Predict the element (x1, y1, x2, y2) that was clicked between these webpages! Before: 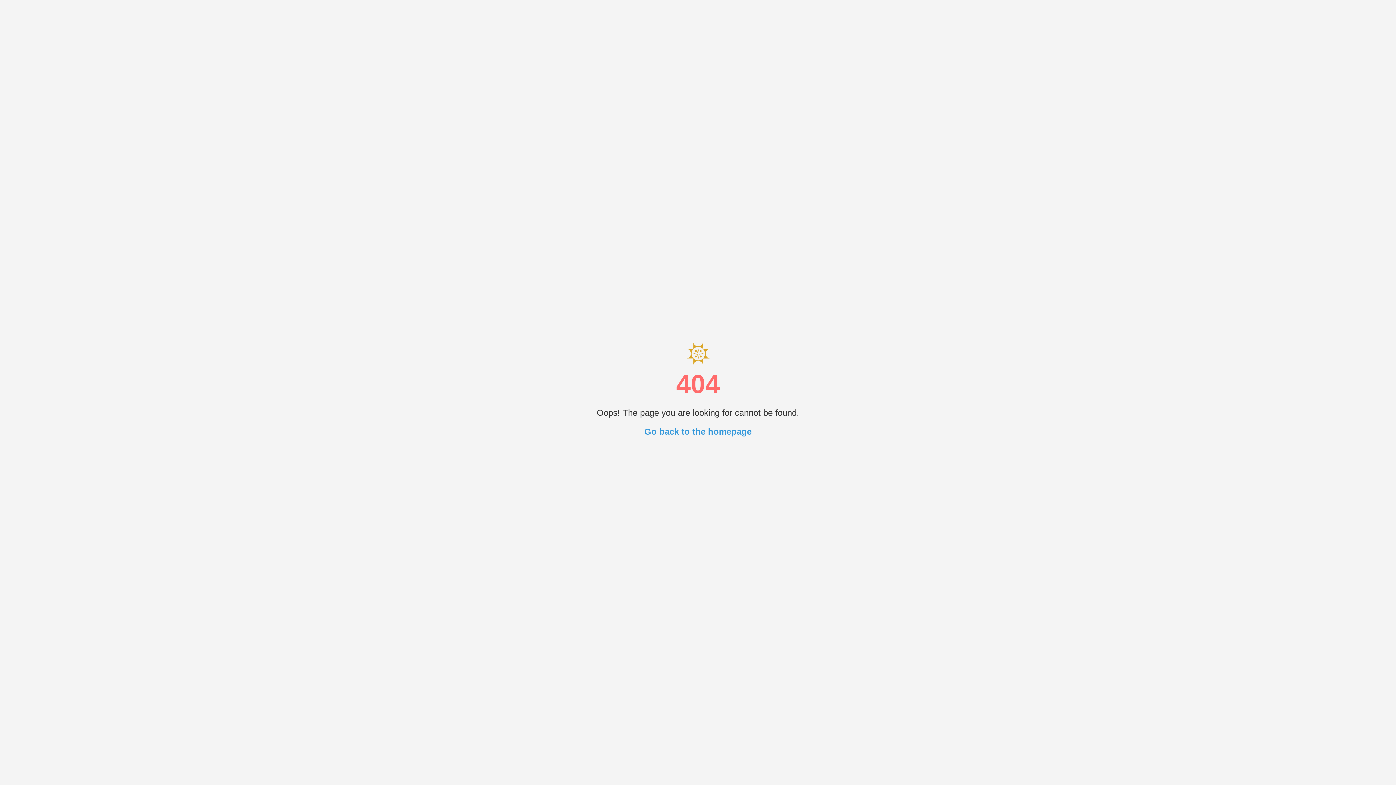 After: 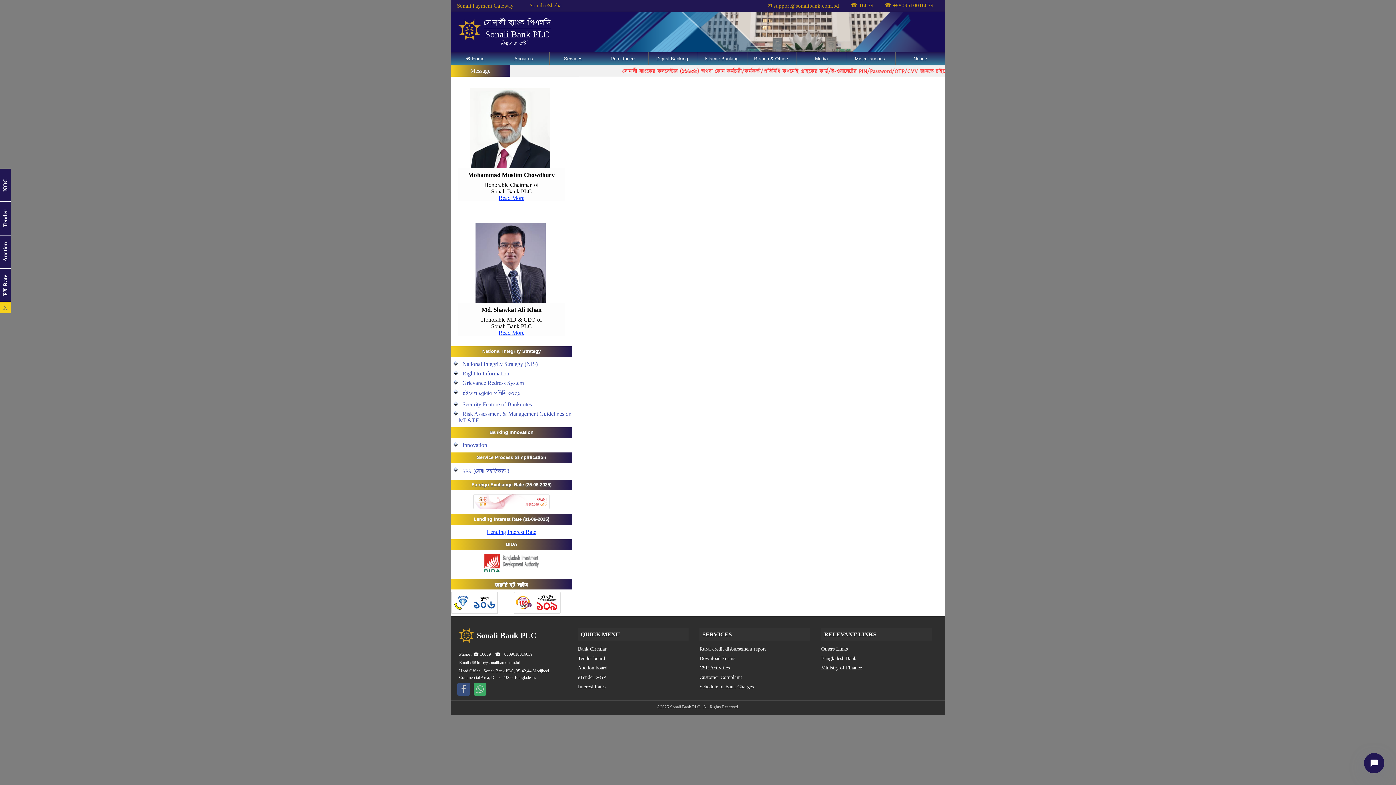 Action: label: Go back to the homepage bbox: (644, 426, 751, 436)